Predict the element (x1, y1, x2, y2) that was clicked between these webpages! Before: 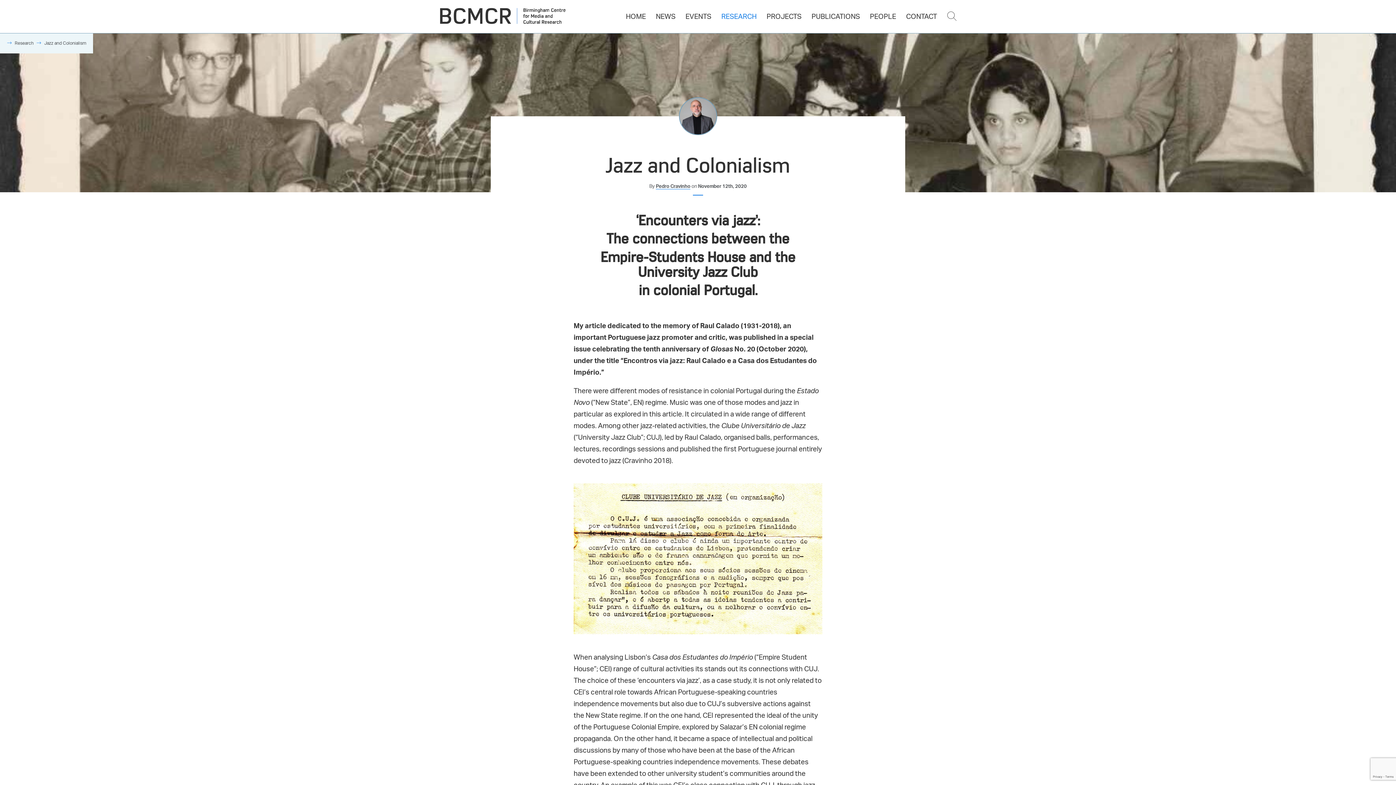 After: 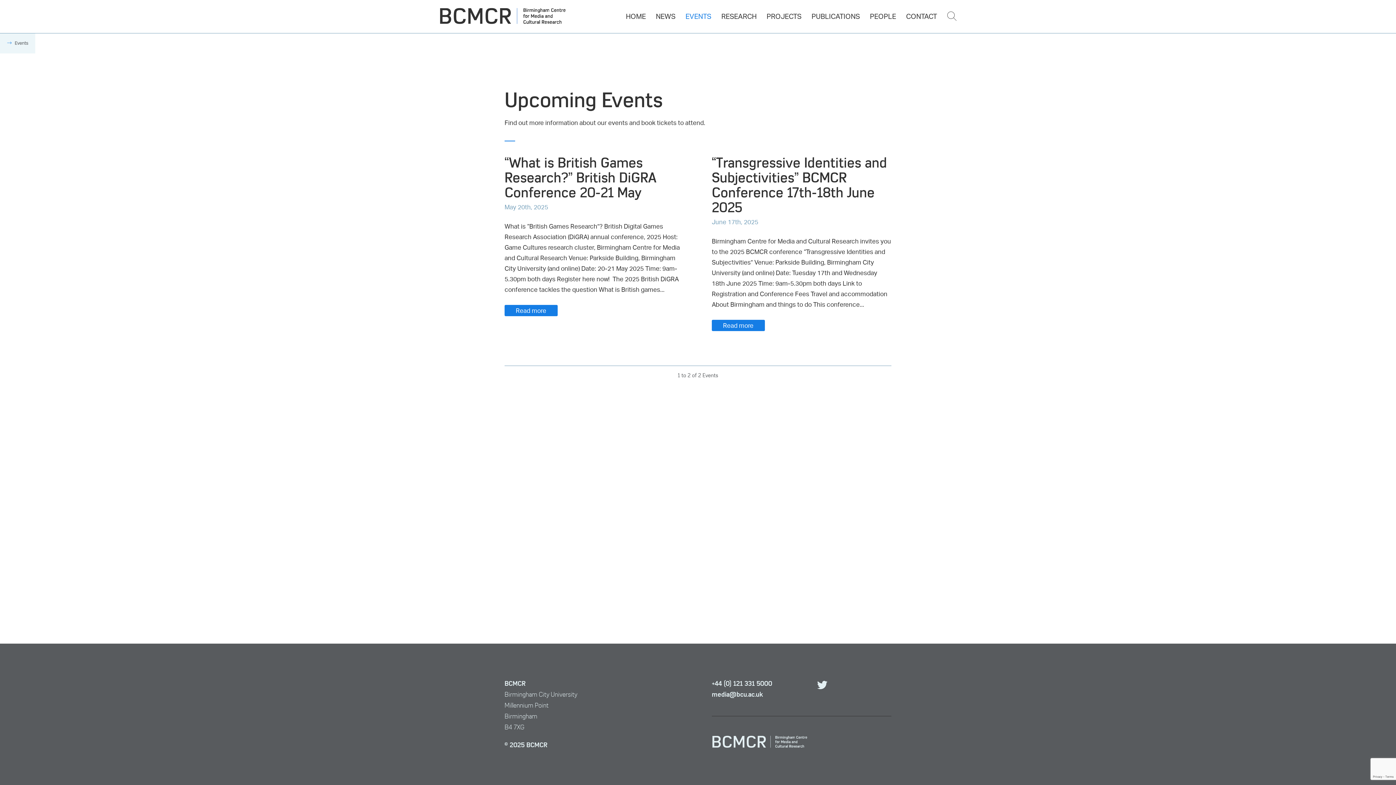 Action: bbox: (685, 10, 711, 22) label: EVENTS